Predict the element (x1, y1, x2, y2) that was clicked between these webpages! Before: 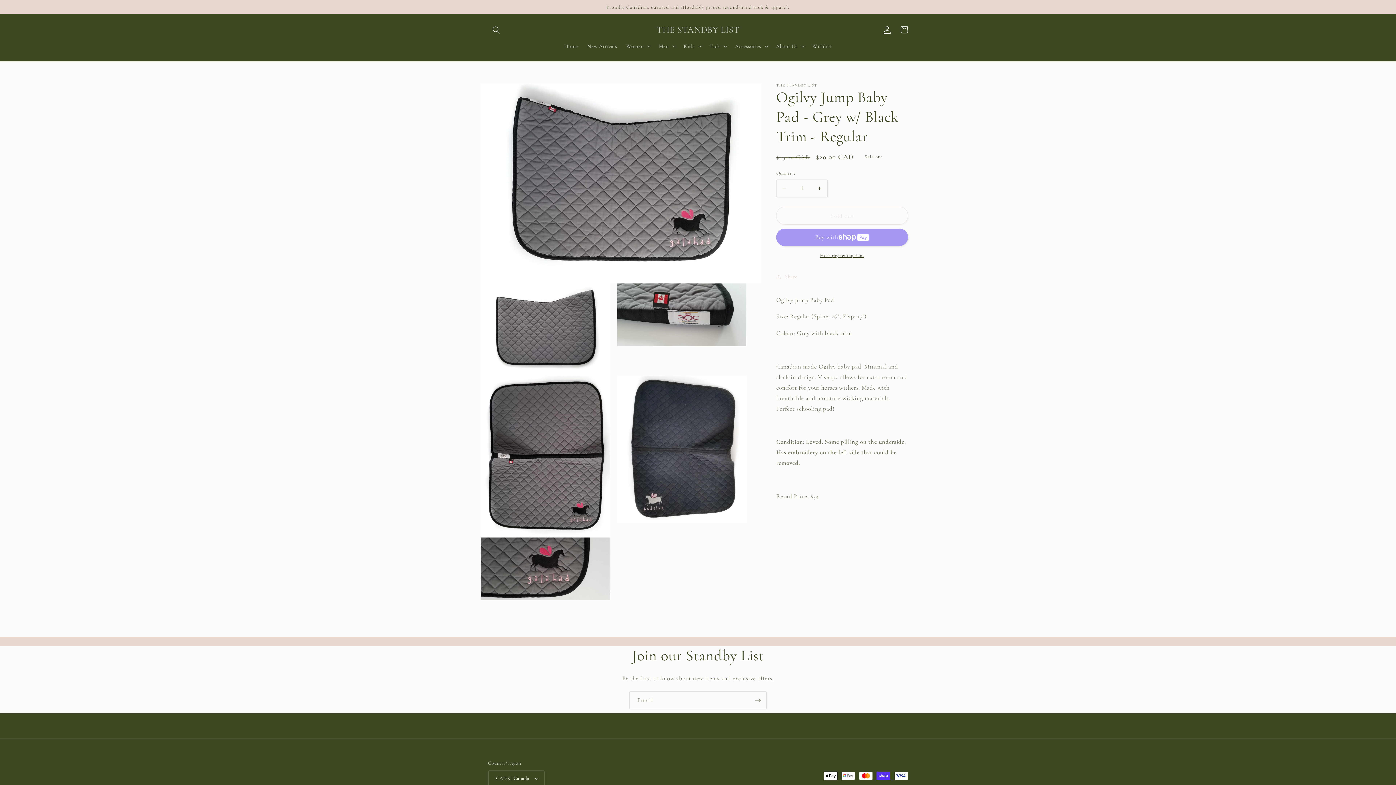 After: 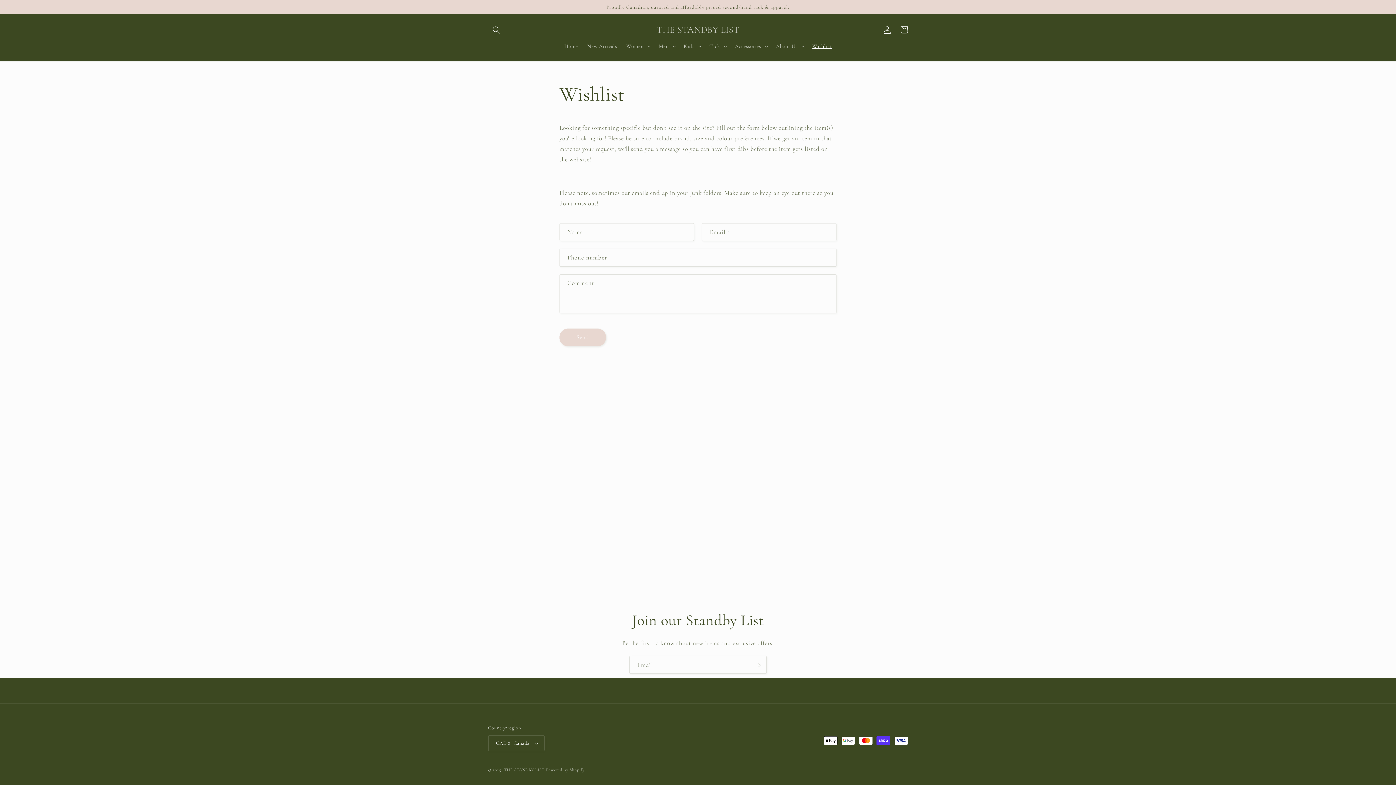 Action: label: Wishlist bbox: (807, 38, 836, 53)